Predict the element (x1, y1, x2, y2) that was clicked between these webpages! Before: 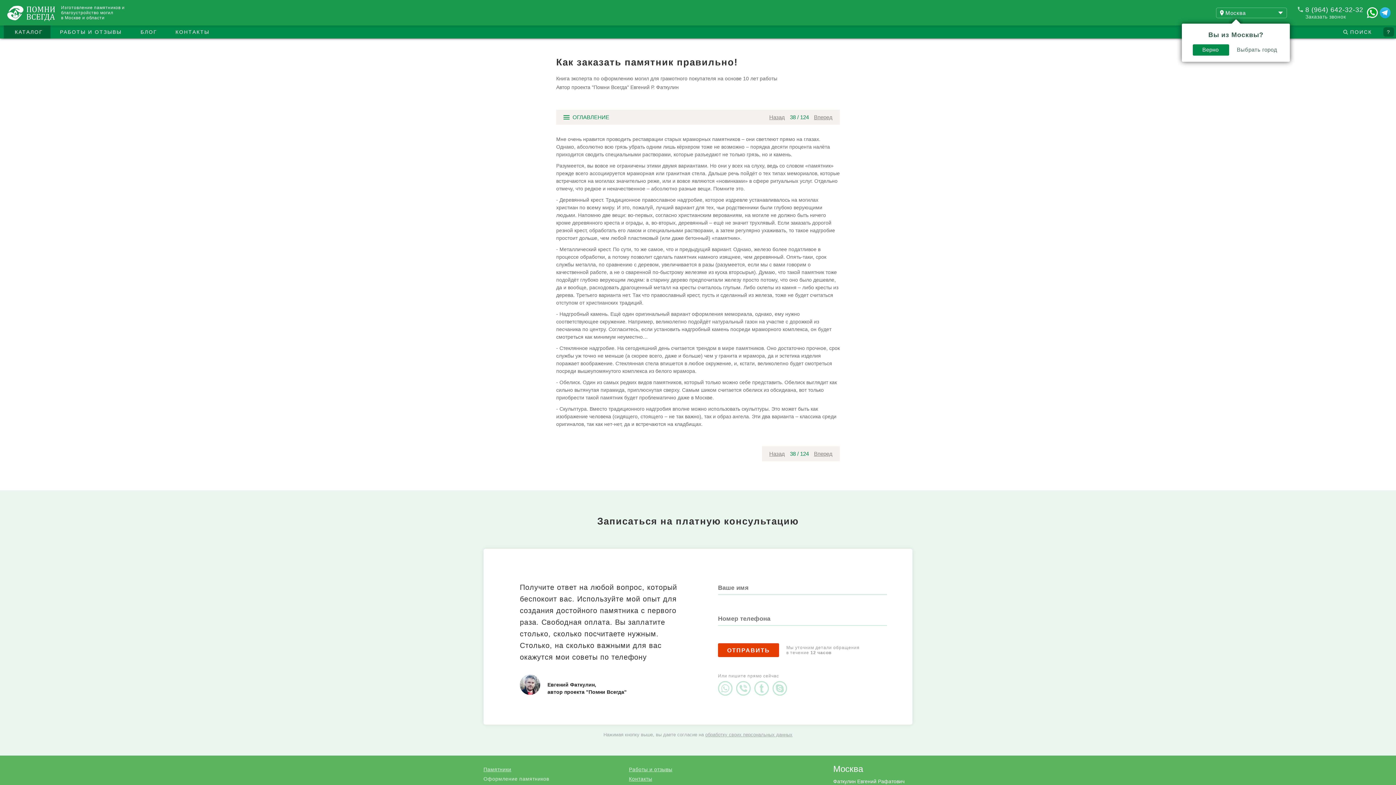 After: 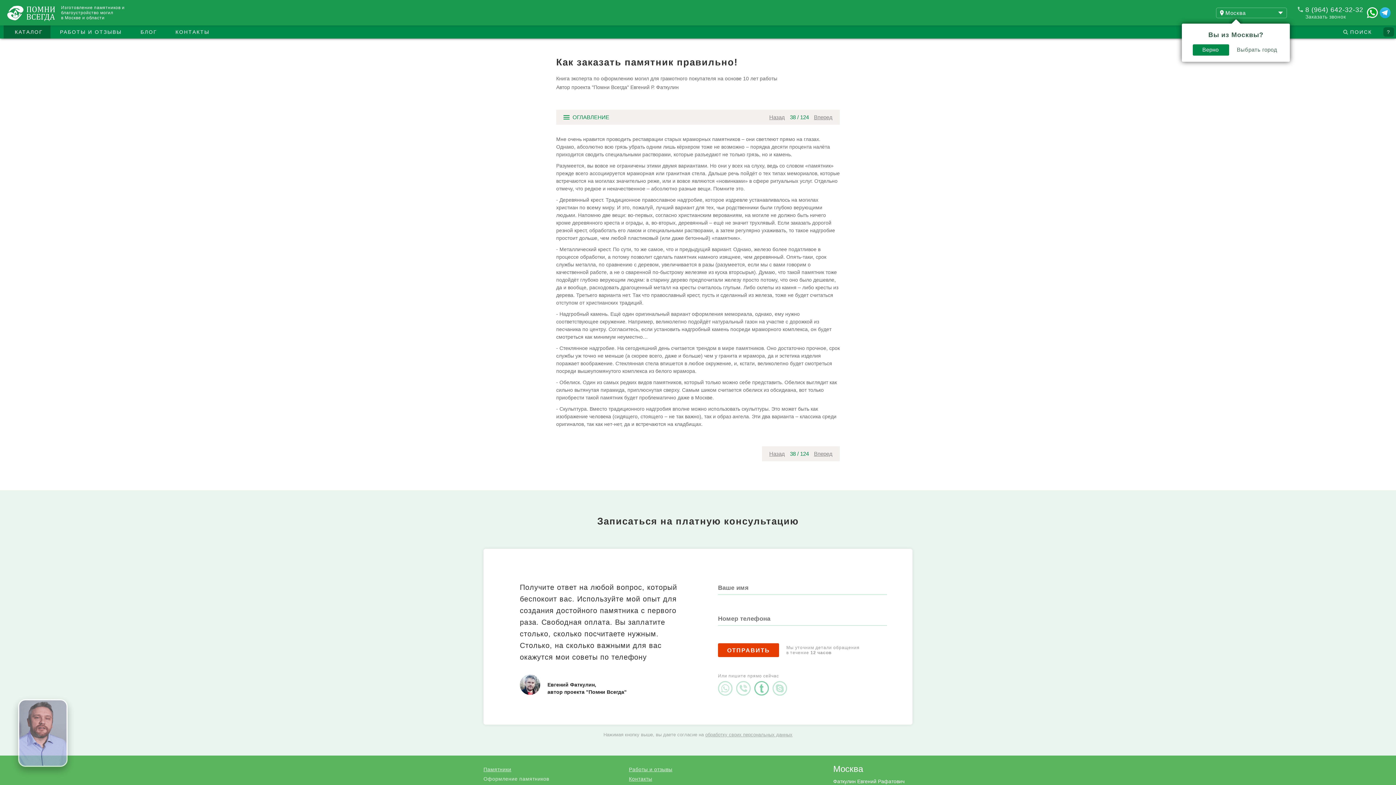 Action: bbox: (754, 679, 772, 685)